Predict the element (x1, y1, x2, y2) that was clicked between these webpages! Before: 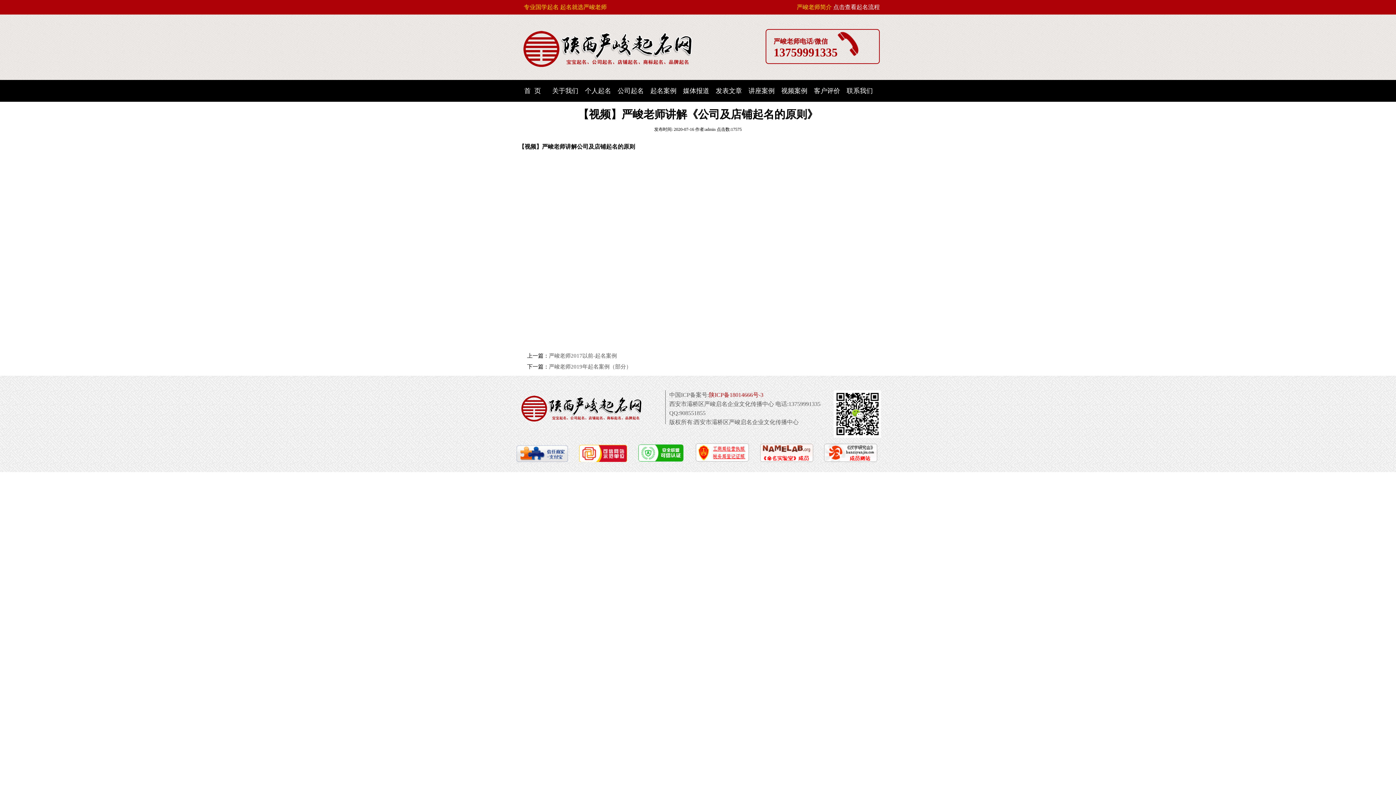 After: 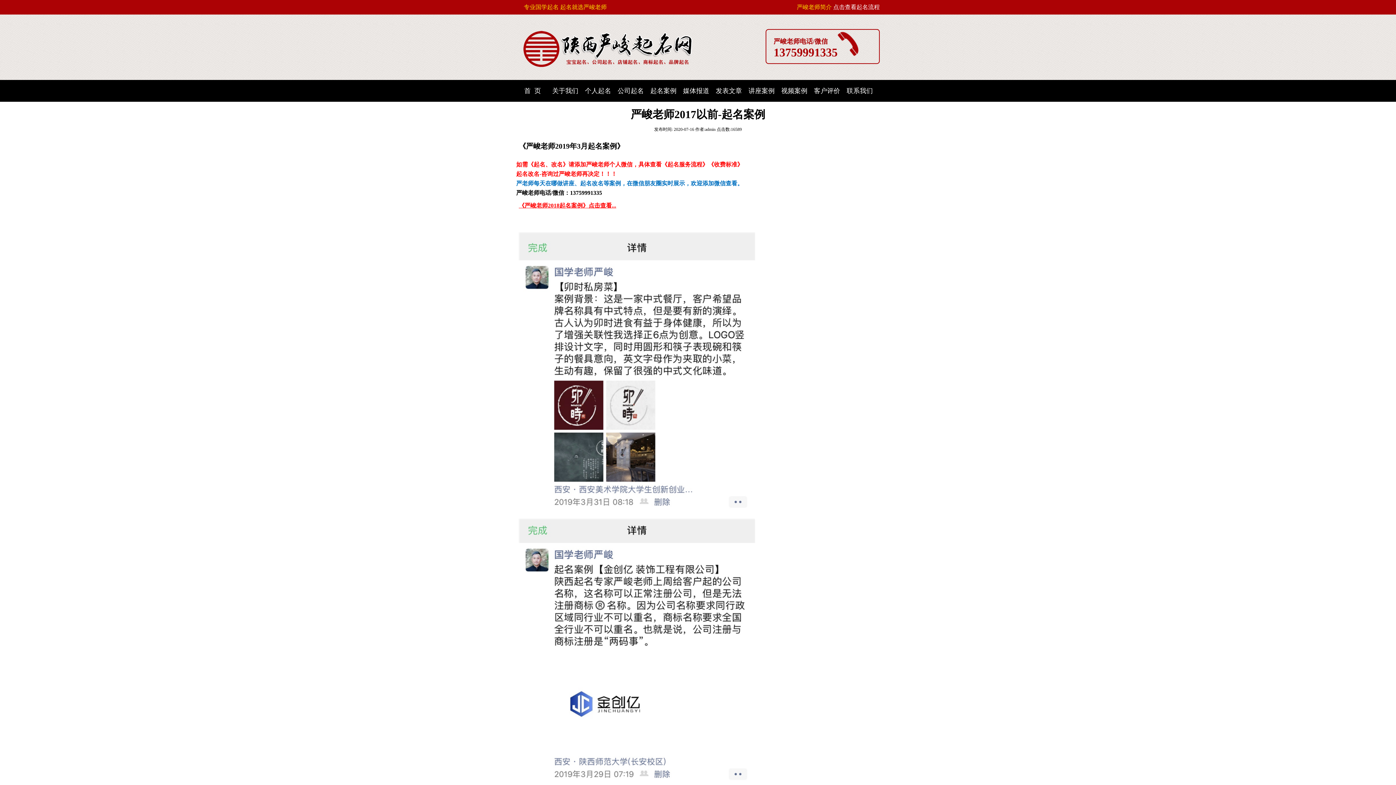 Action: bbox: (549, 353, 617, 358) label: 严峻老师2017以前-起名案例